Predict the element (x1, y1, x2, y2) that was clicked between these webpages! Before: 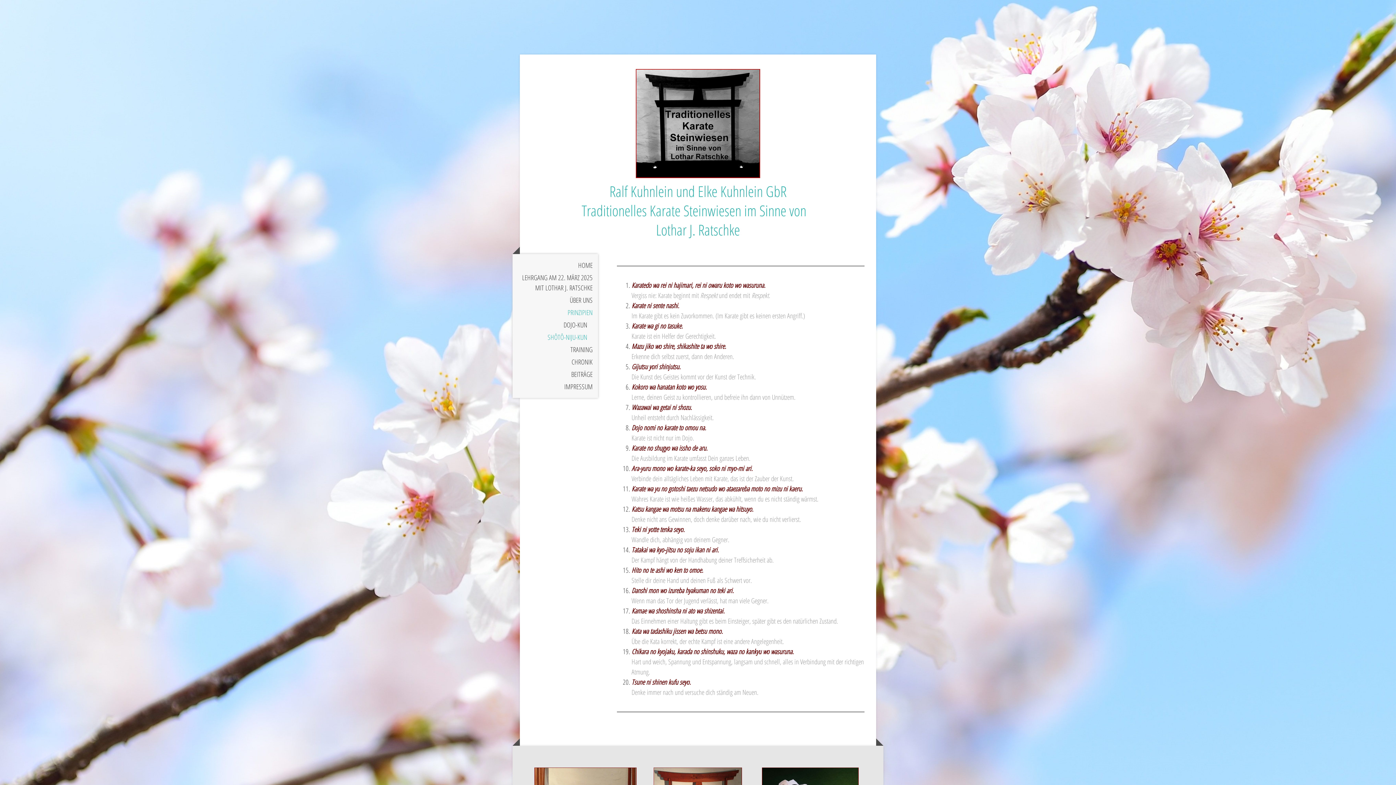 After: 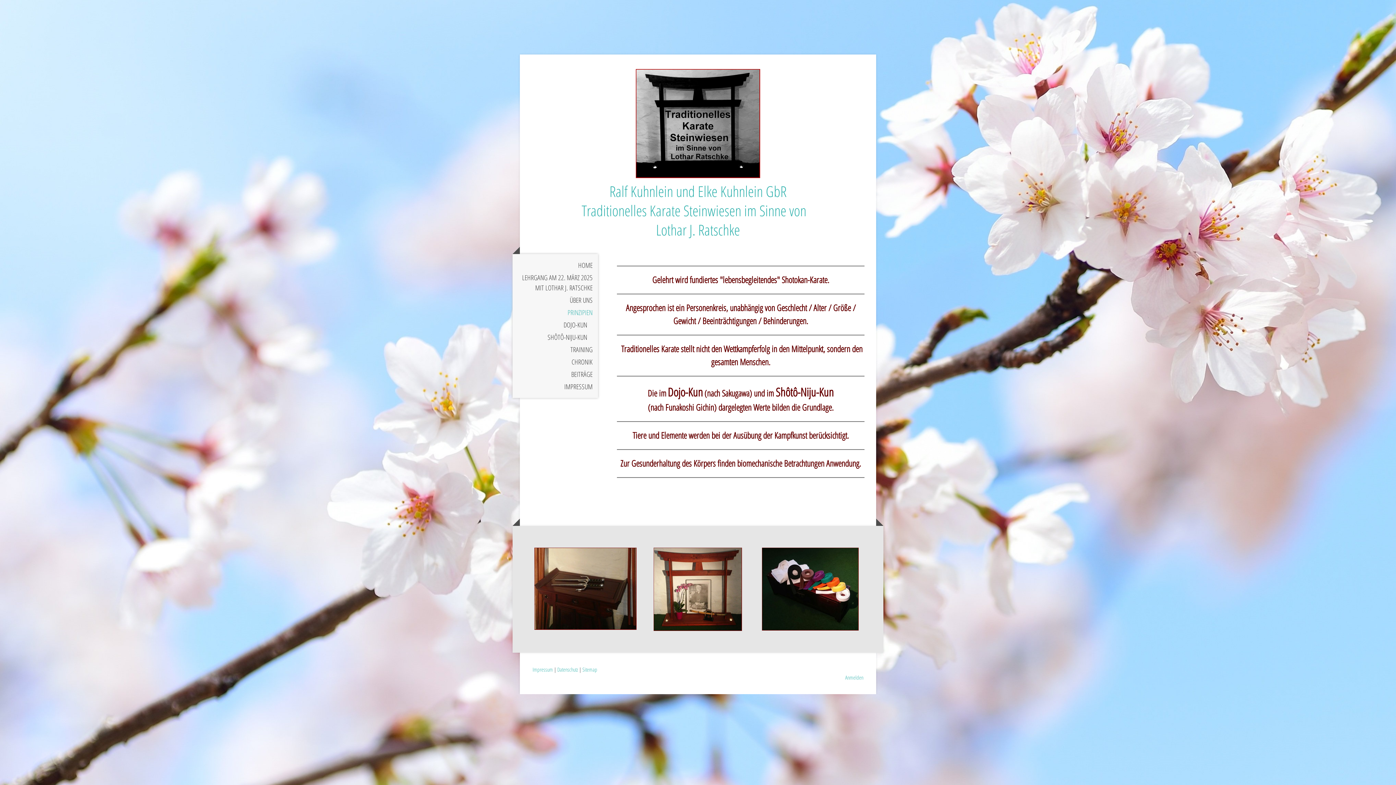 Action: bbox: (512, 306, 598, 318) label: PRINZIPIEN